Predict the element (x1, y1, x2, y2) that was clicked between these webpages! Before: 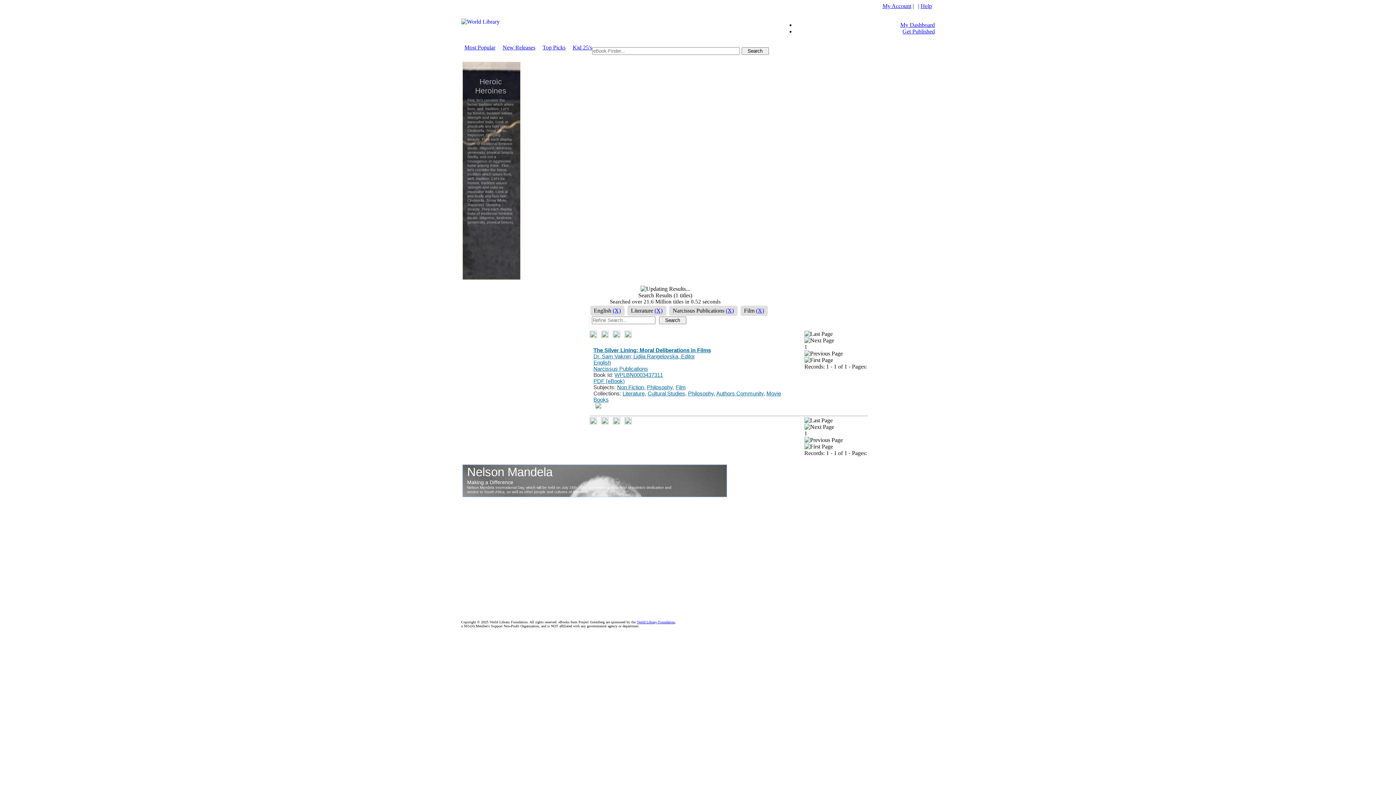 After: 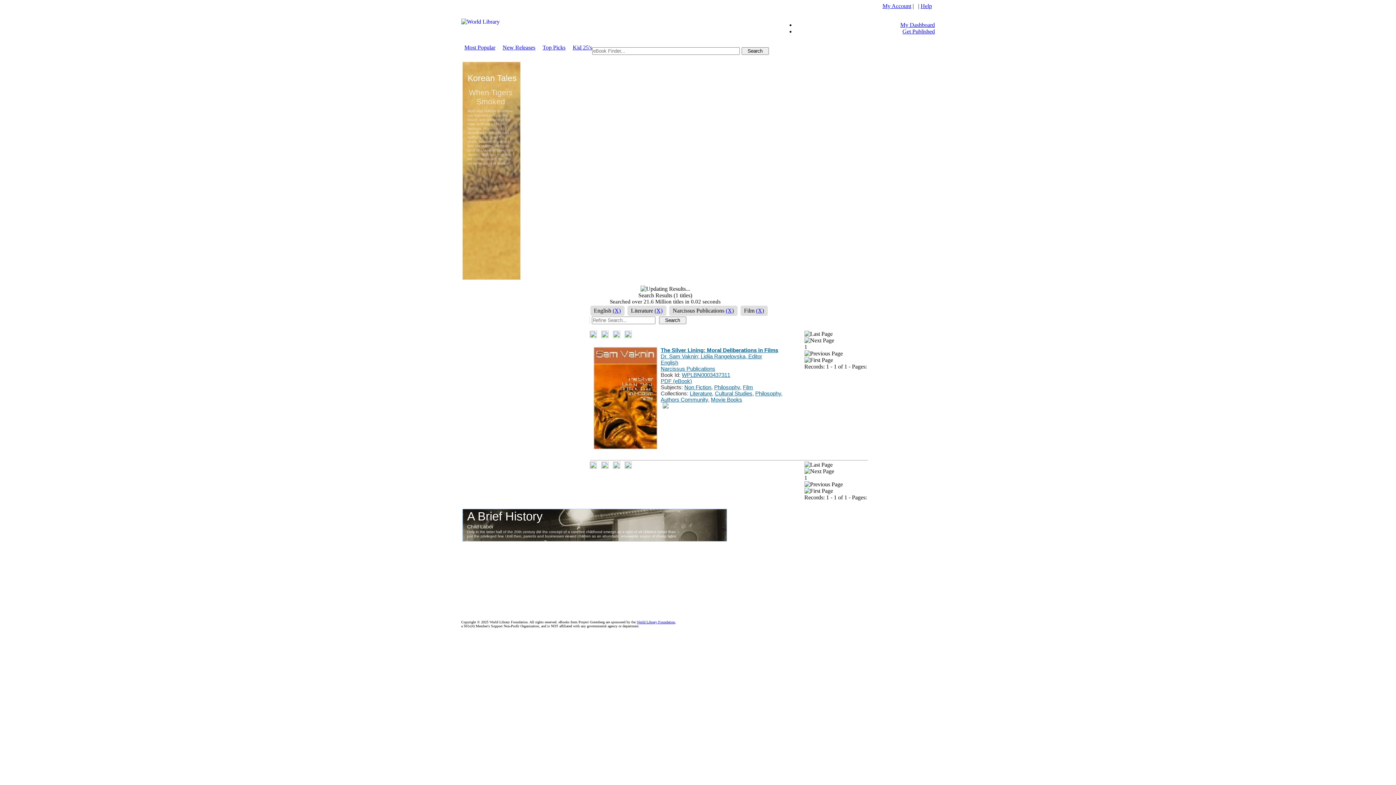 Action: bbox: (601, 333, 608, 339)